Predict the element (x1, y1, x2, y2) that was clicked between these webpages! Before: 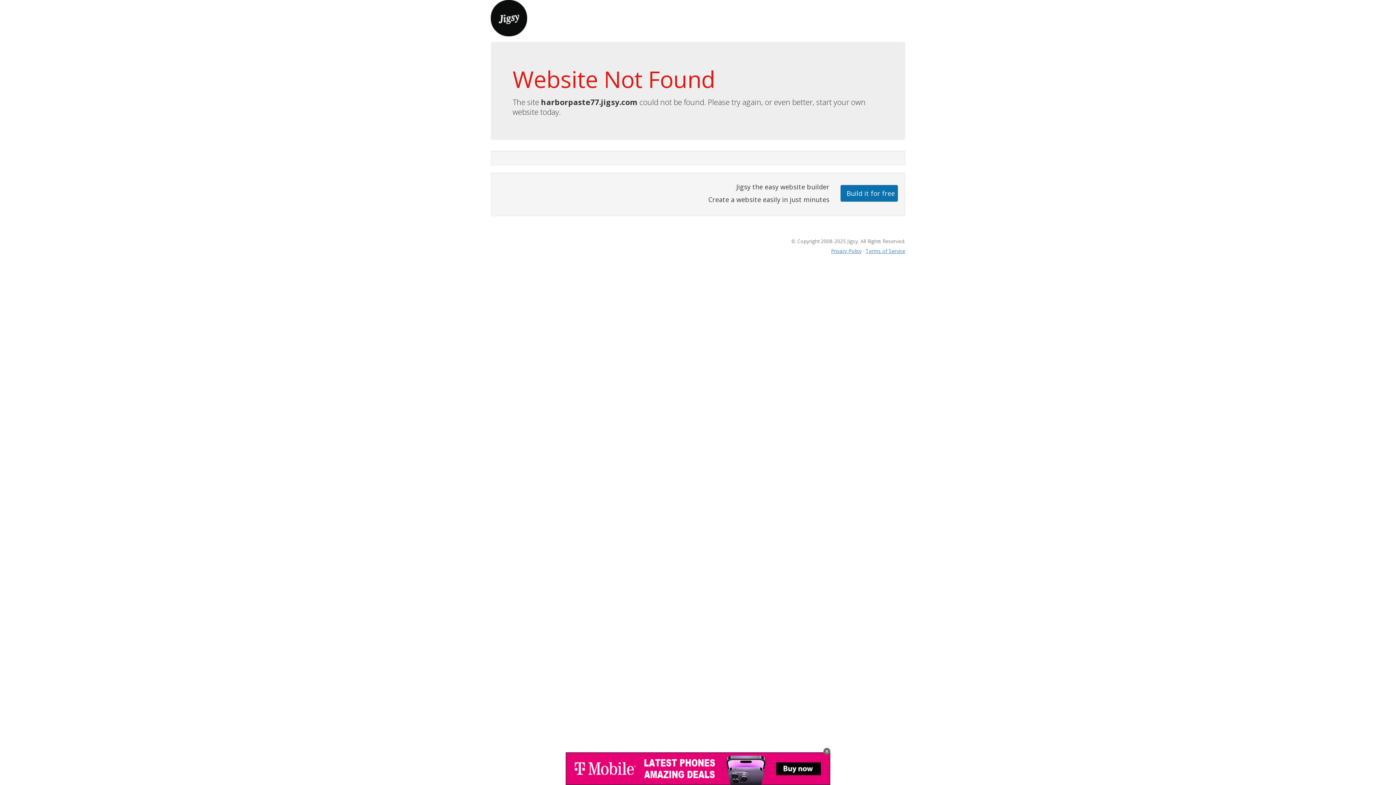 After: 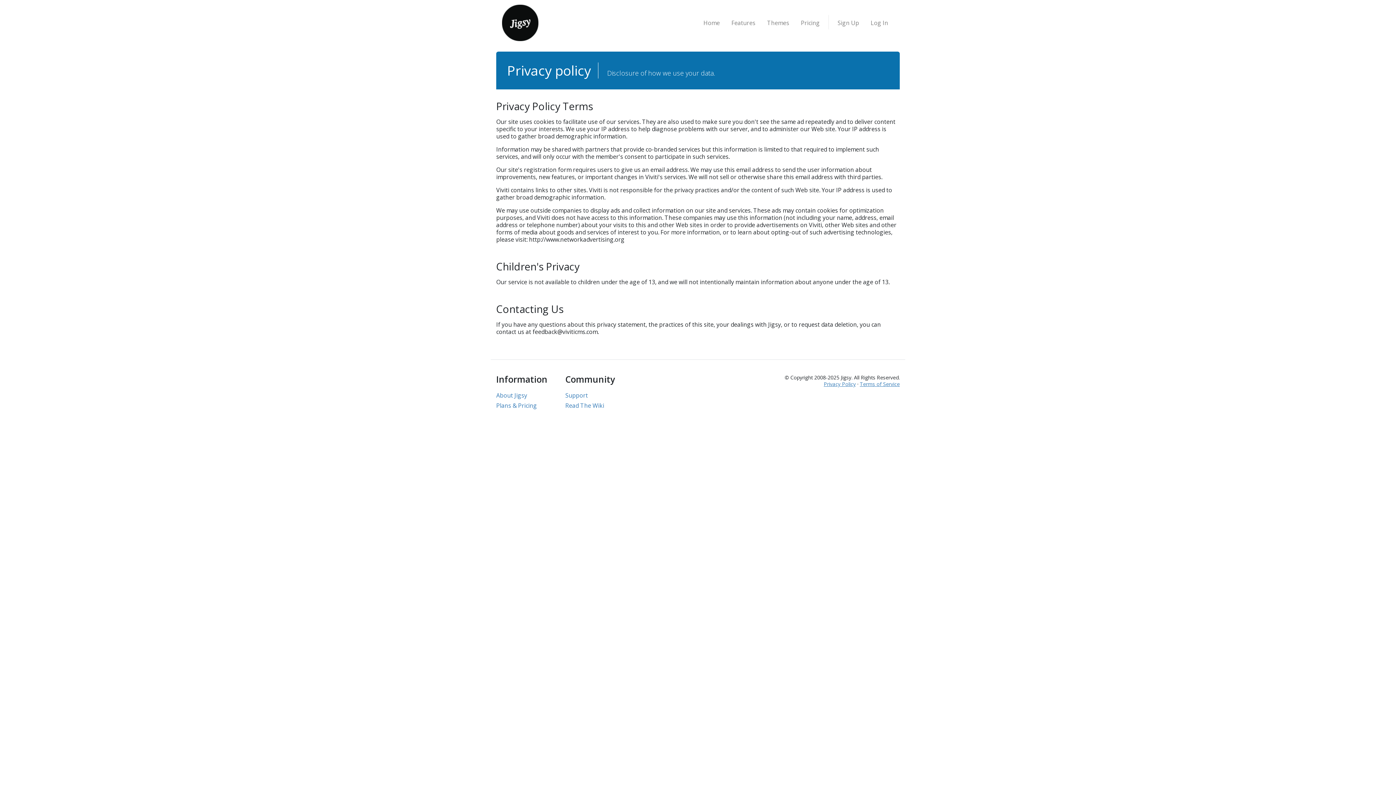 Action: label: Privacy Policy bbox: (831, 247, 861, 254)